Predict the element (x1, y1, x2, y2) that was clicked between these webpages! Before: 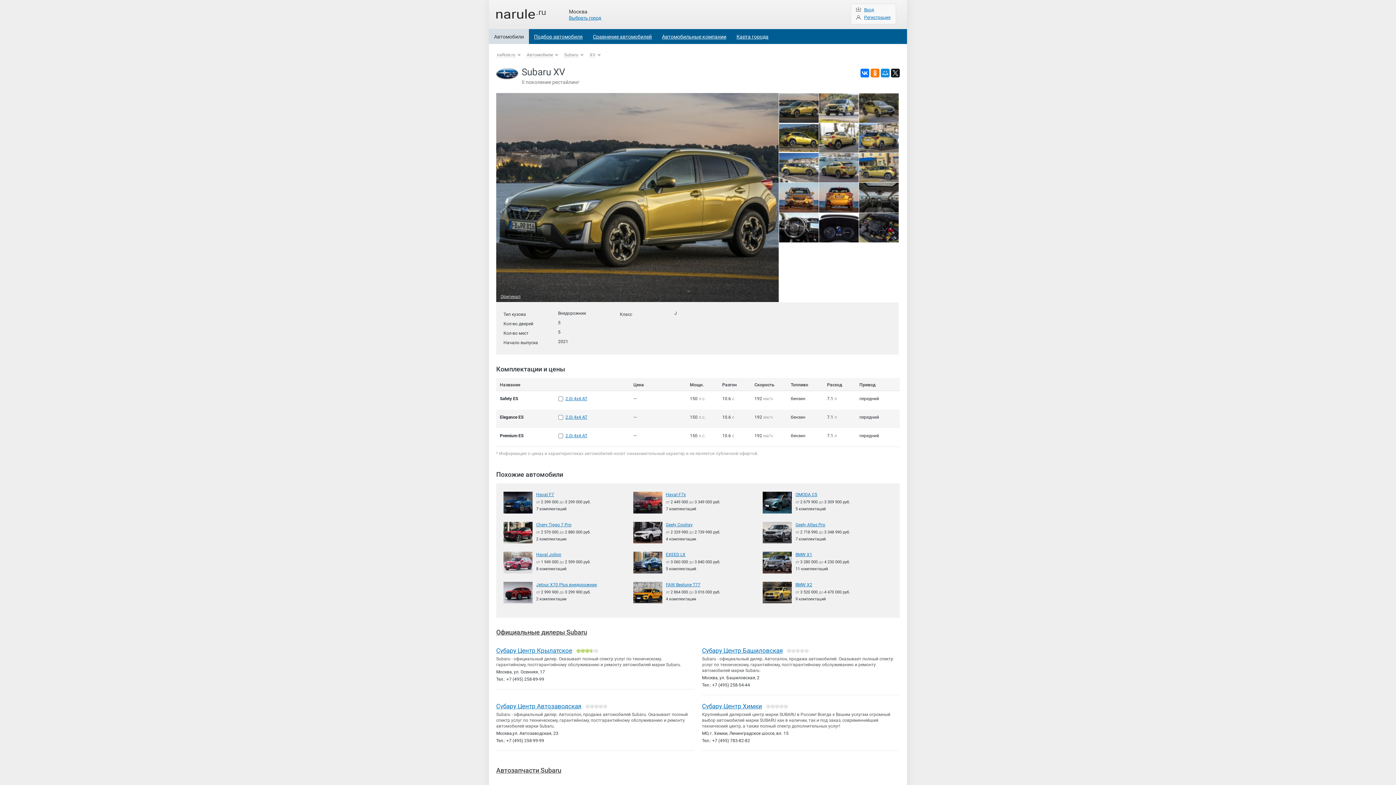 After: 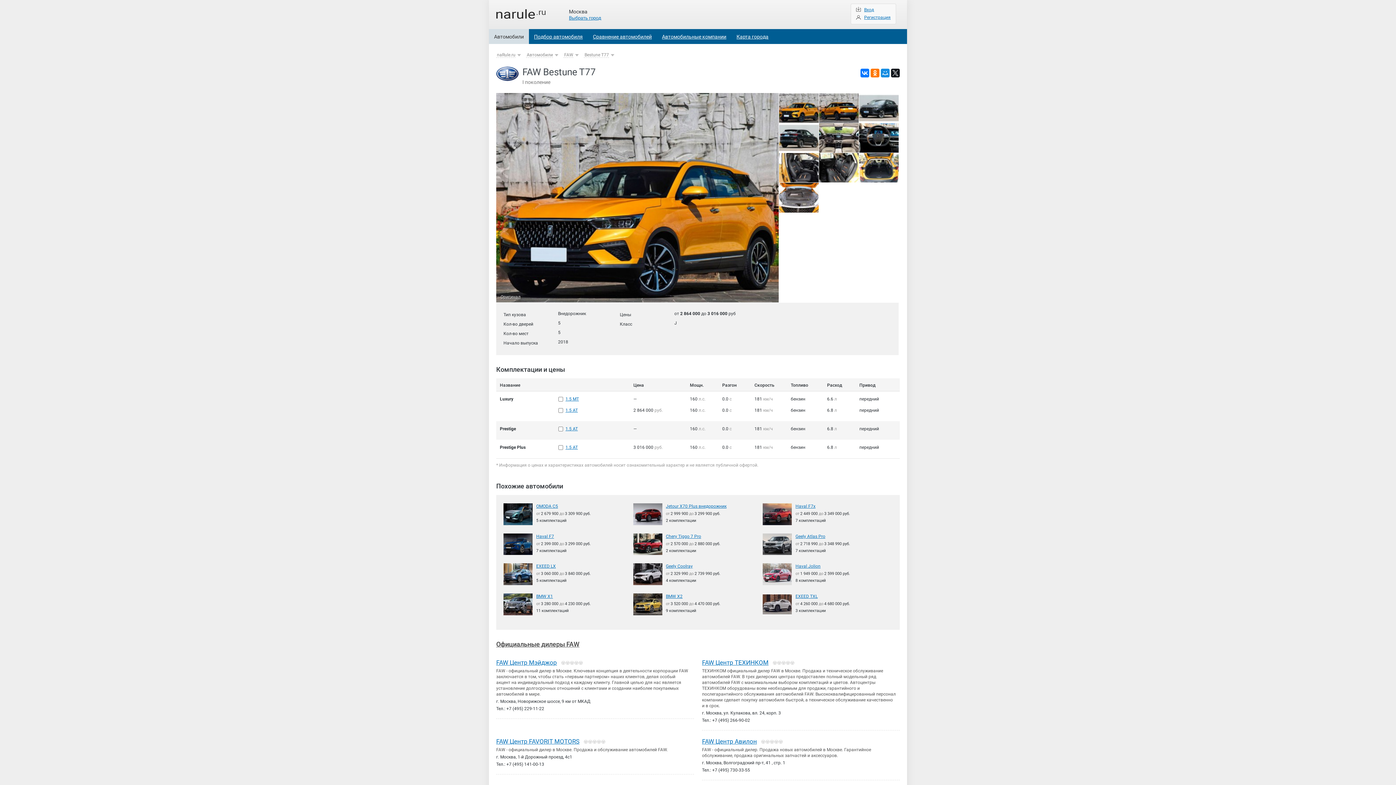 Action: bbox: (666, 582, 700, 587) label: FAW Bestune T77